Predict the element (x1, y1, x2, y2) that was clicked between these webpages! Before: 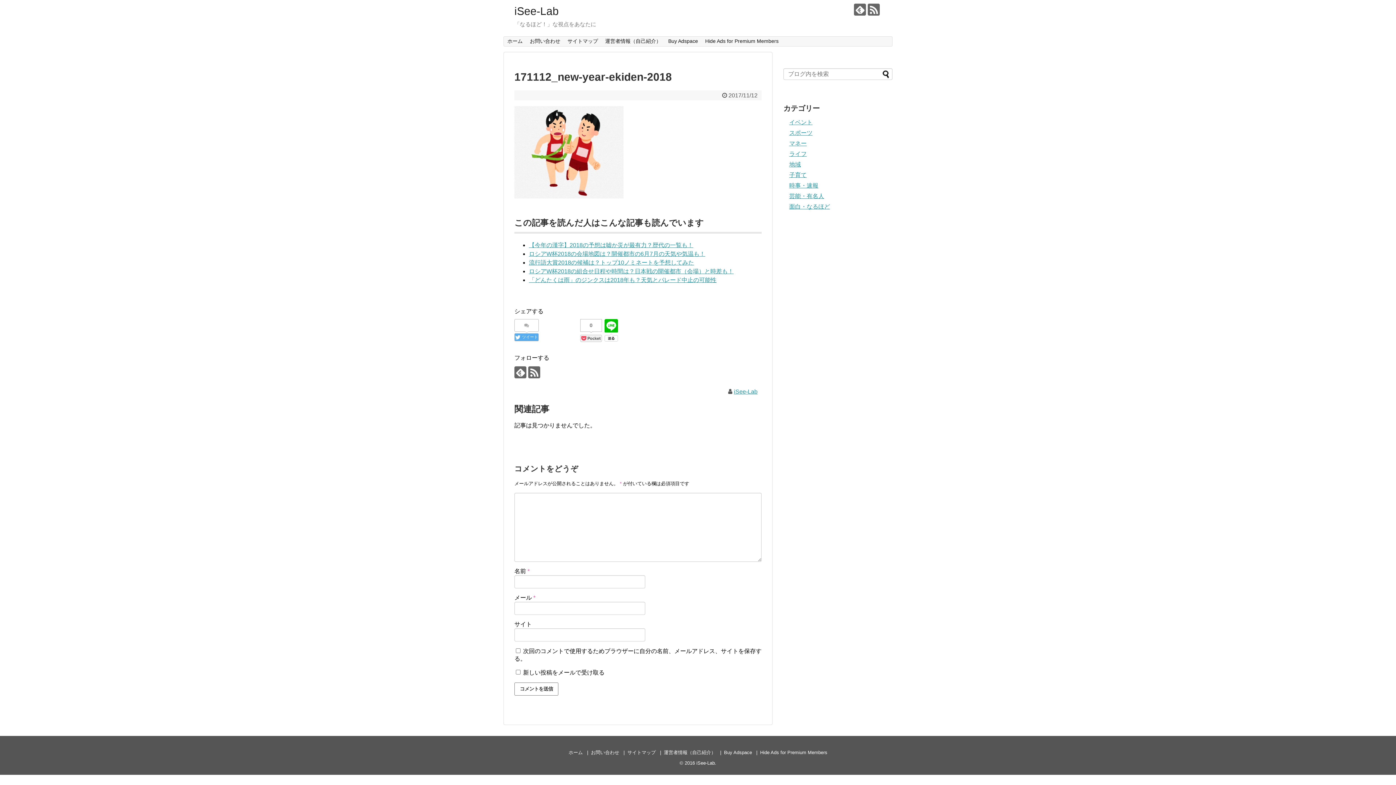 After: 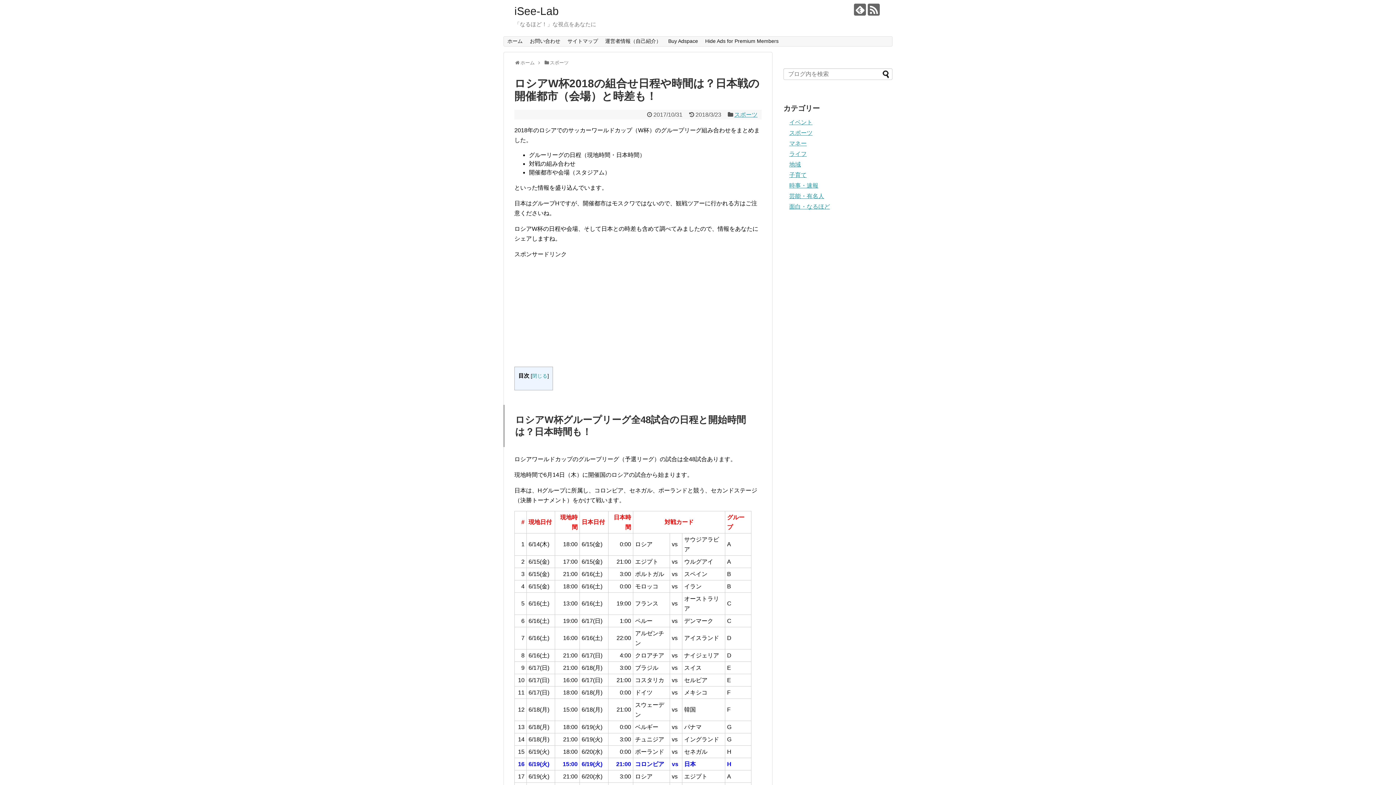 Action: bbox: (529, 268, 733, 274) label: ロシアW杯2018の組合せ日程や時間は？日本戦の開催都市（会場）と時差も！